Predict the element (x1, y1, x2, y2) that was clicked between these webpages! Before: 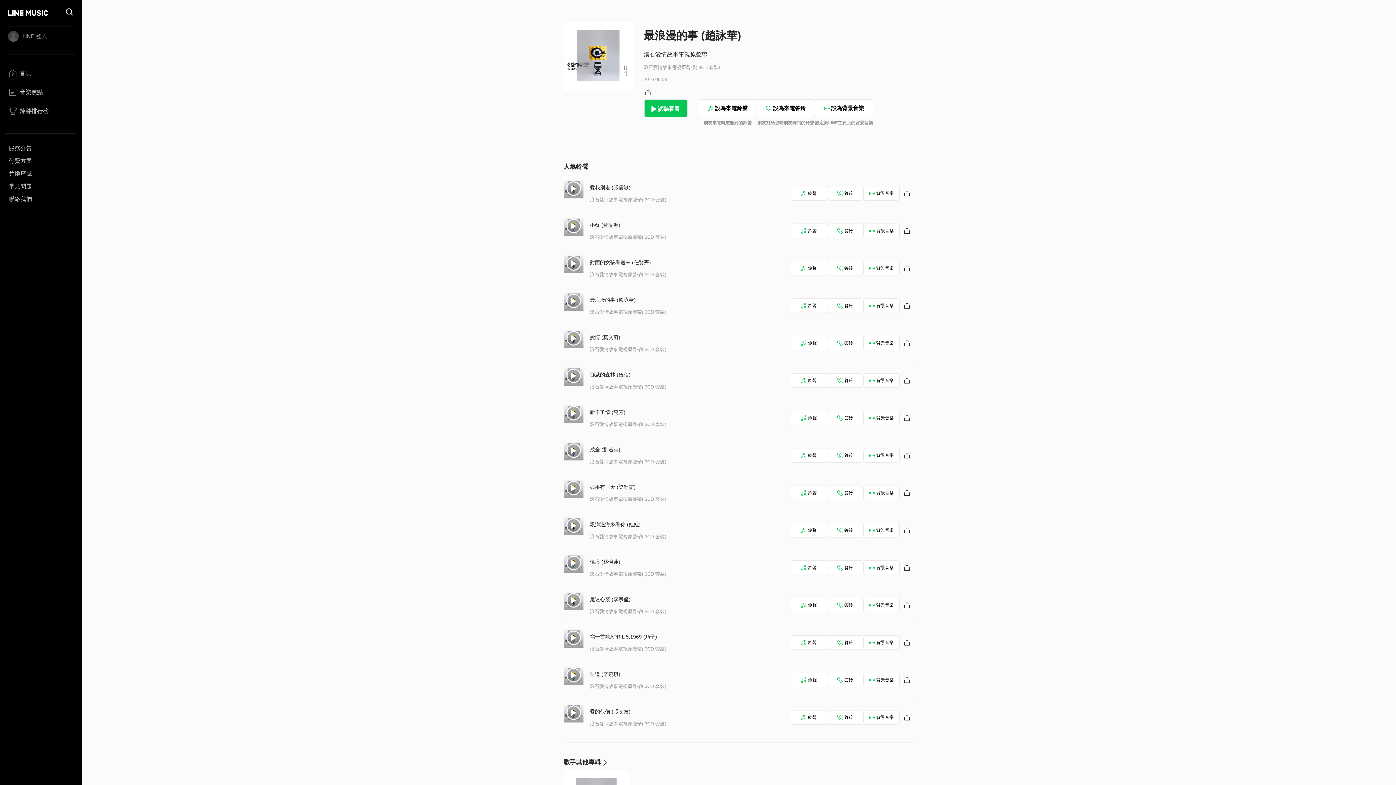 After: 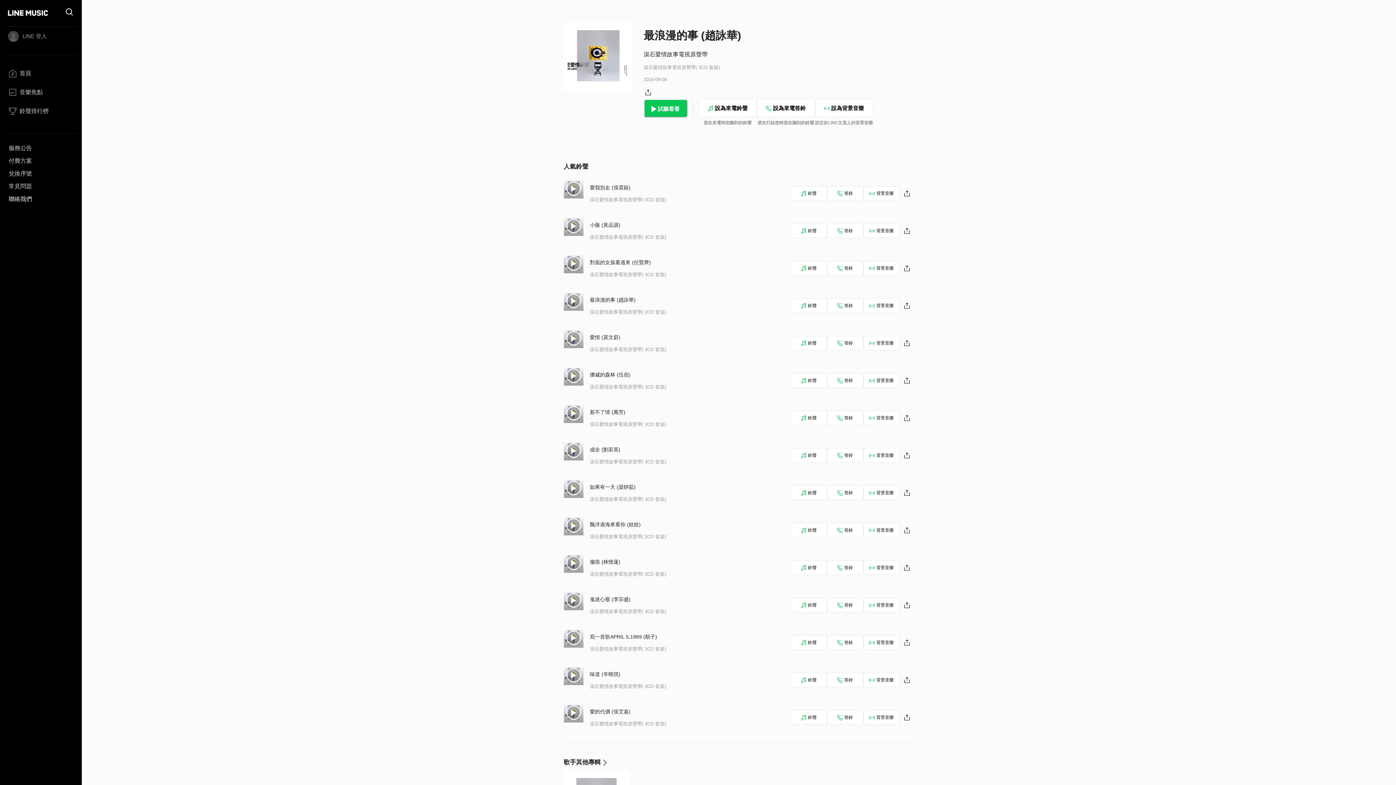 Action: label: 聯絡我們 bbox: (5, 192, 76, 205)